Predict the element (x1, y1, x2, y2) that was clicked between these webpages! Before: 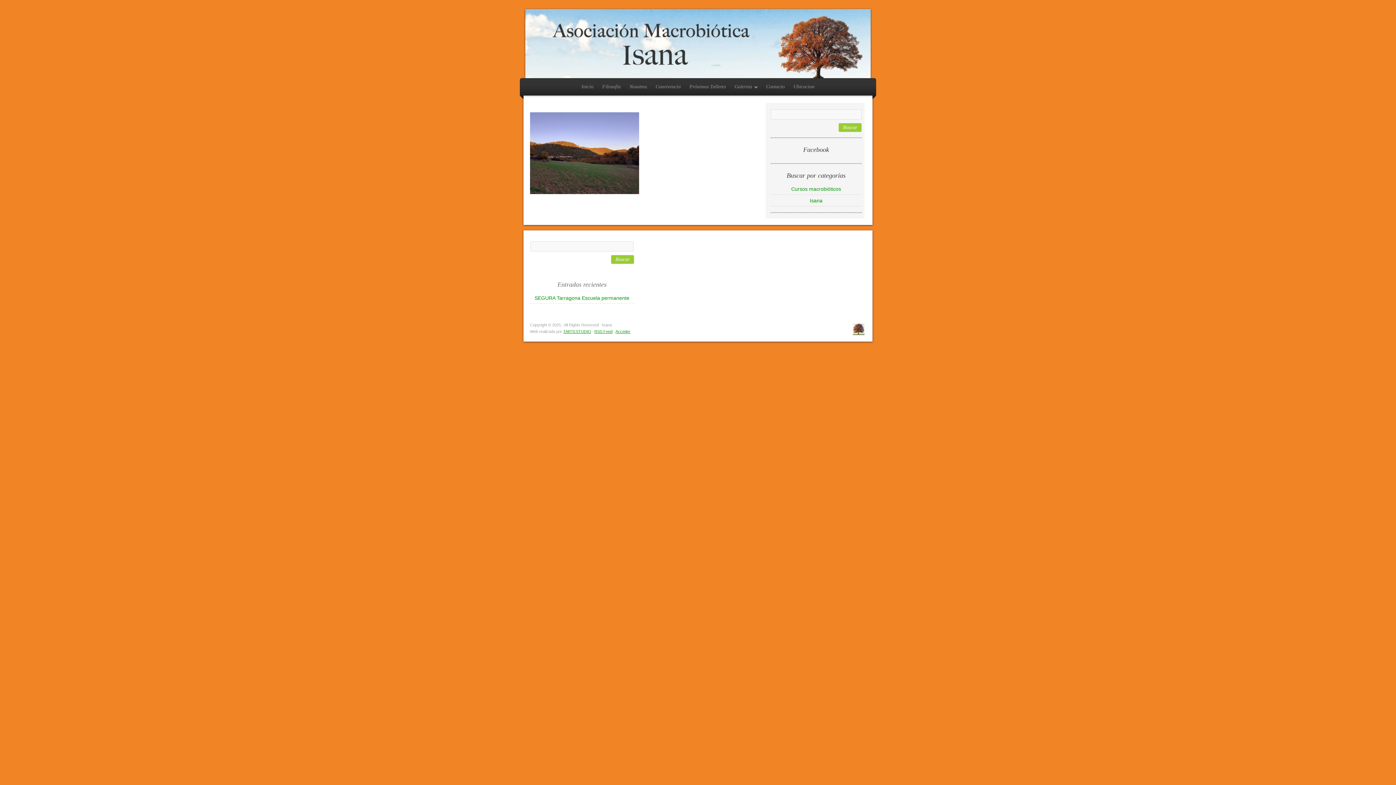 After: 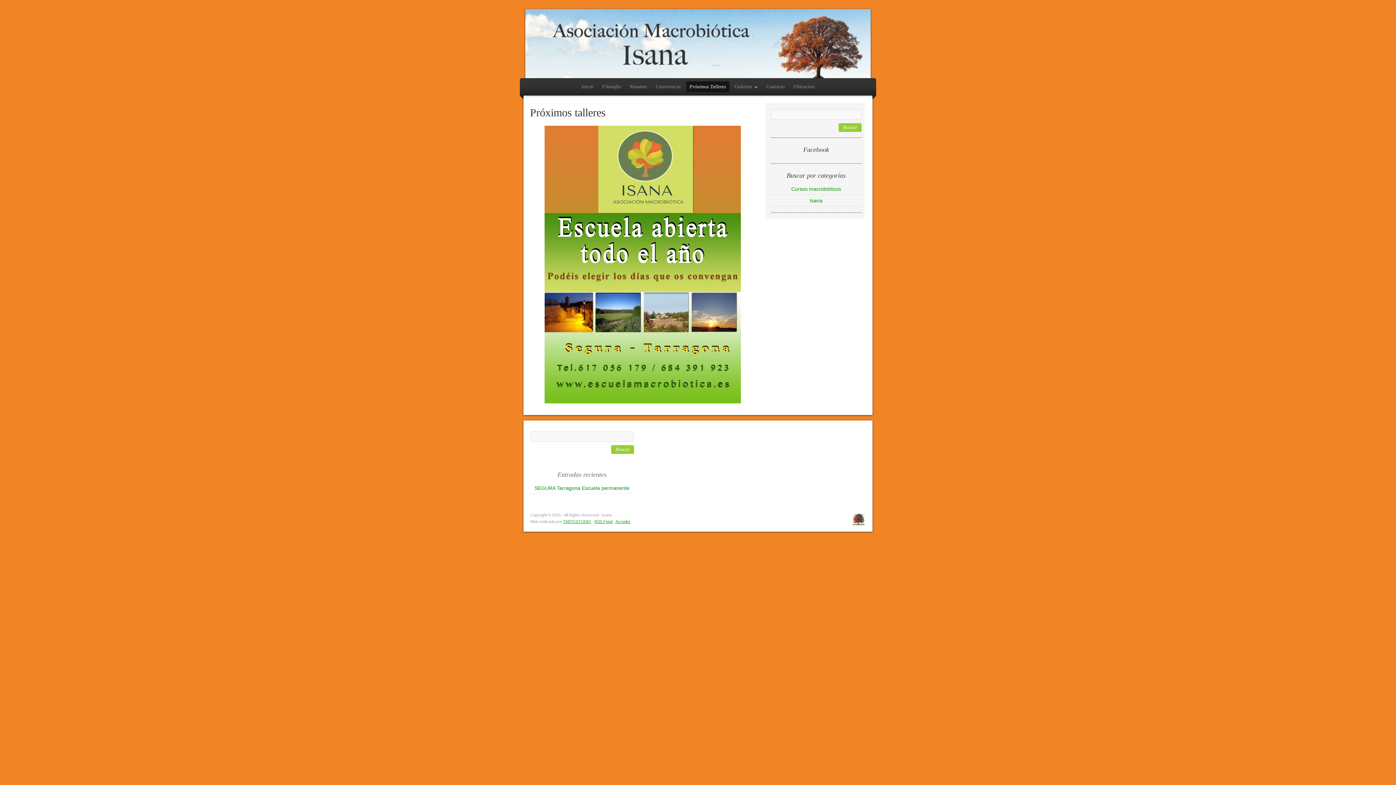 Action: label: Próximos Talleres bbox: (686, 81, 729, 92)